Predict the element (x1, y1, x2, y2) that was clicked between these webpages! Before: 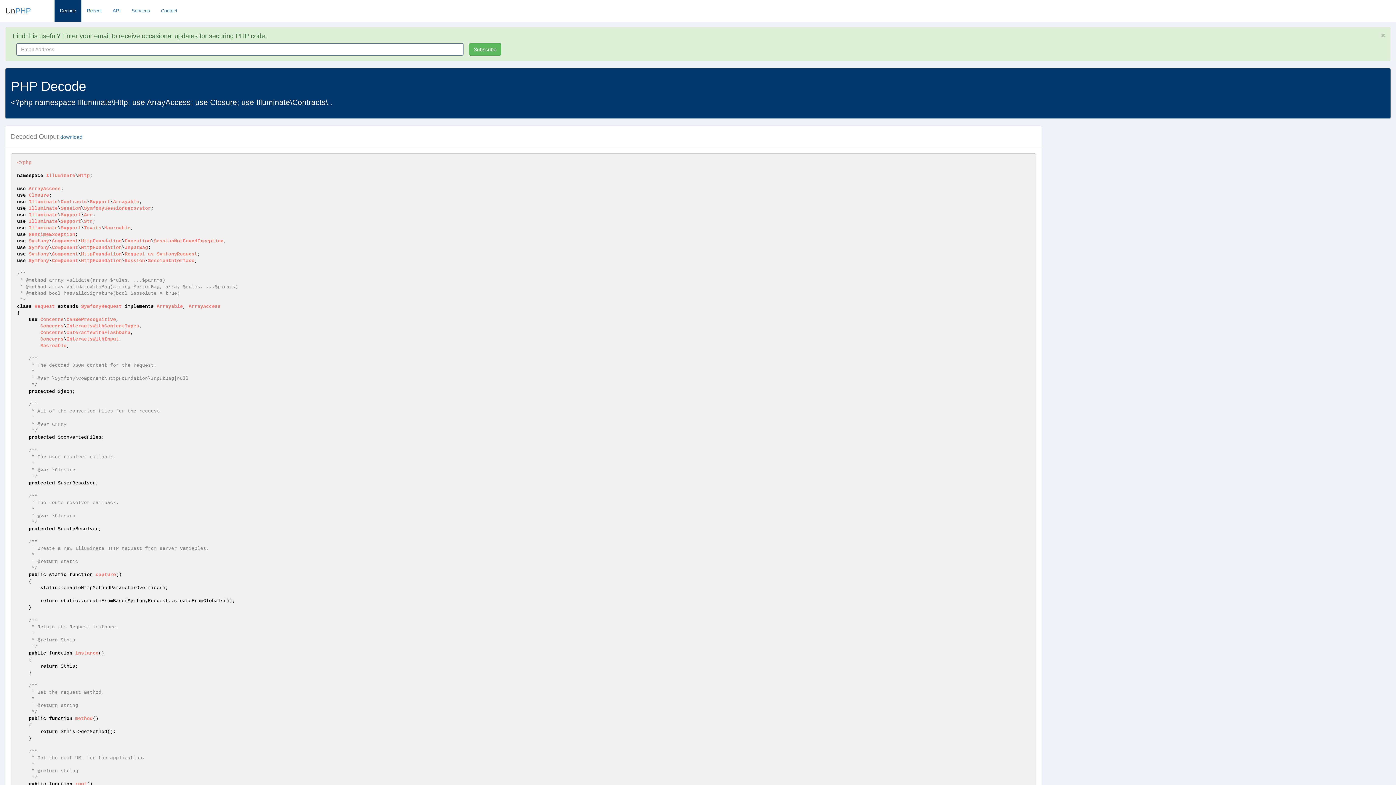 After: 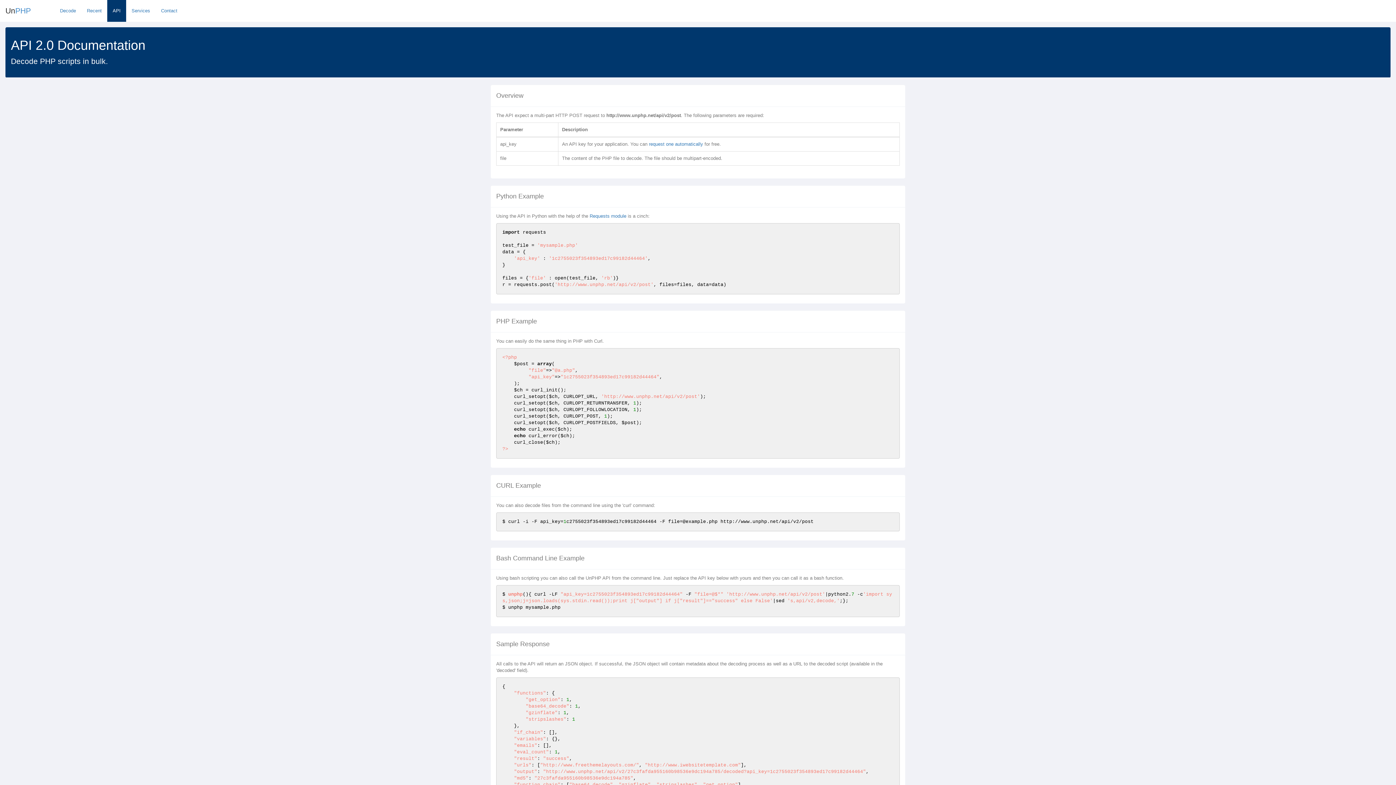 Action: bbox: (107, 0, 126, 21) label: API